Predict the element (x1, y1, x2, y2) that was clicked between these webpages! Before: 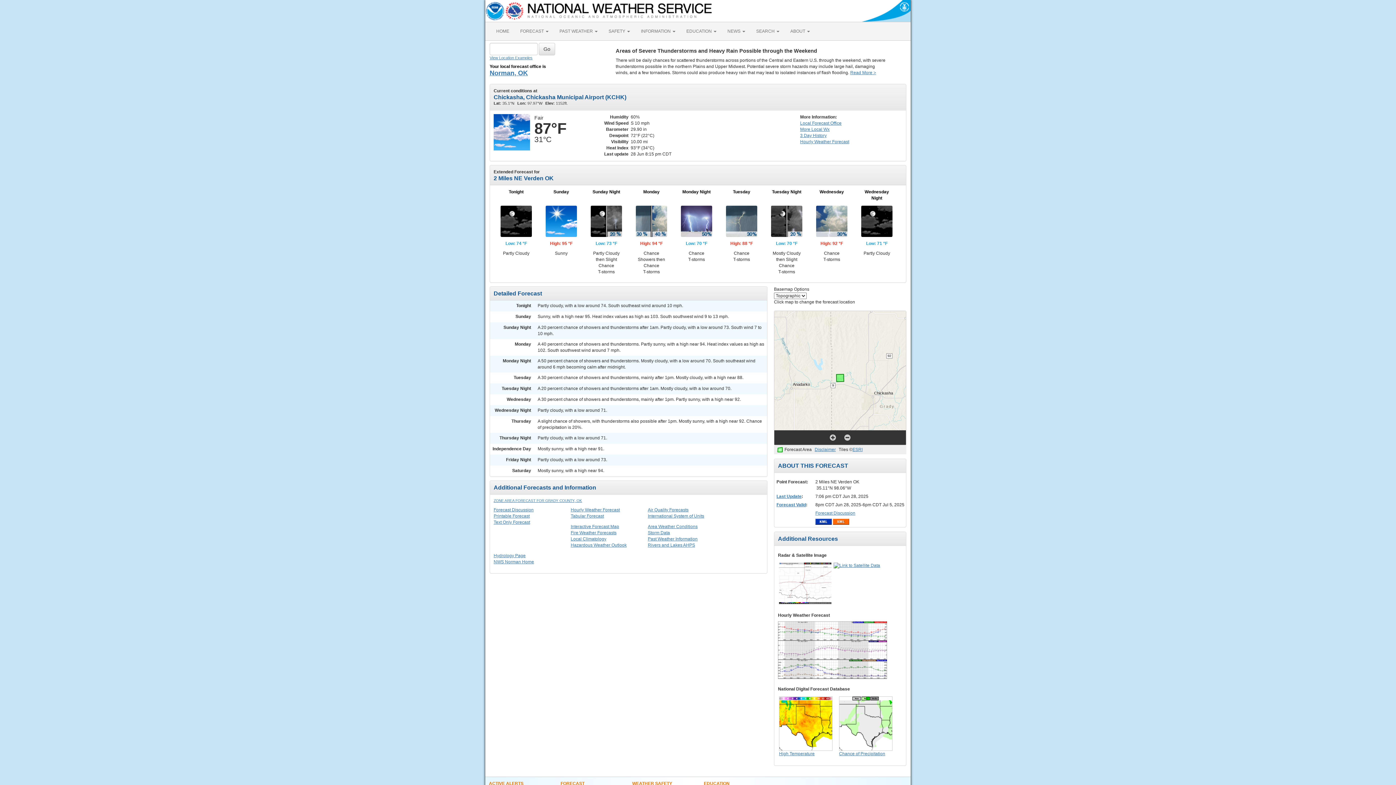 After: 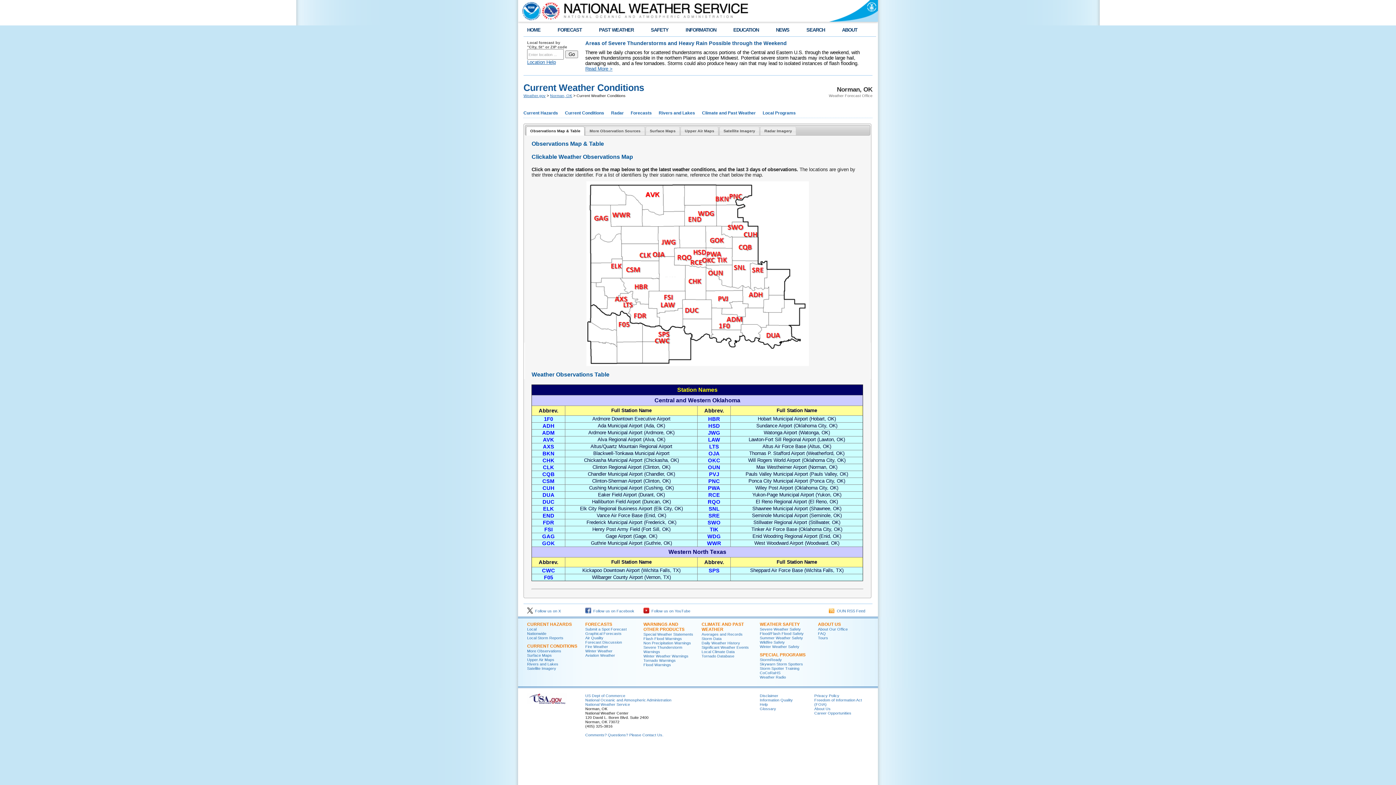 Action: label: Area Weather Conditions bbox: (648, 524, 697, 529)